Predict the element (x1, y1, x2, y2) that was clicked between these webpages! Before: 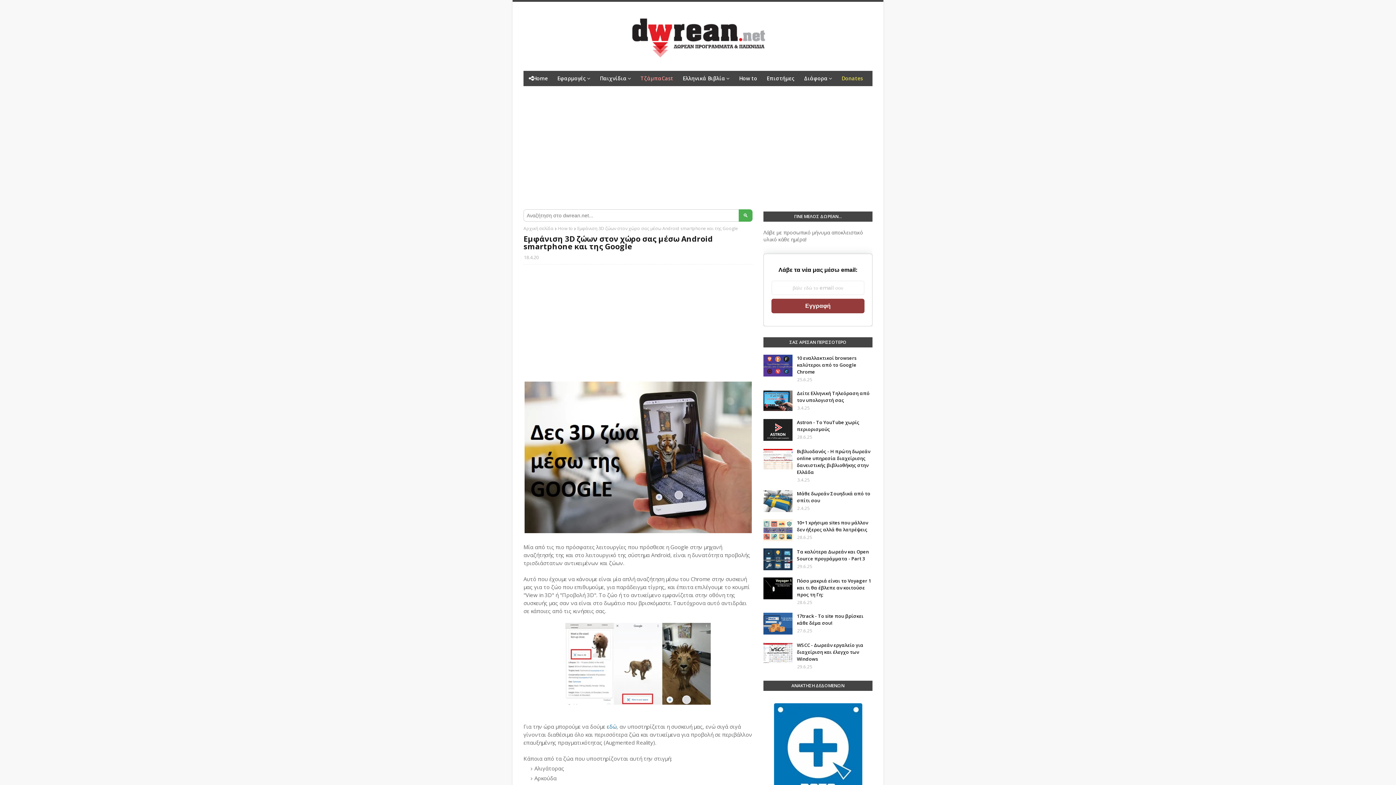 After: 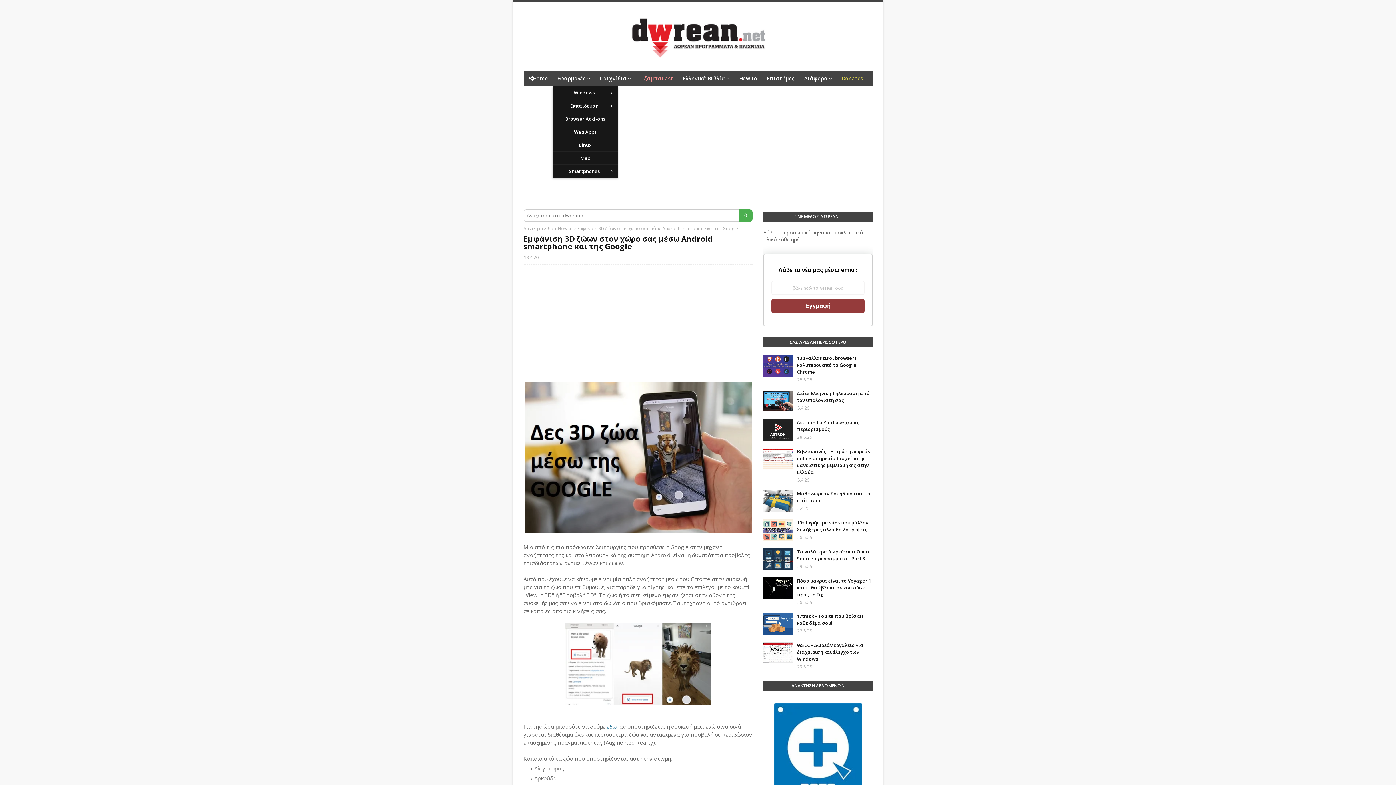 Action: label: Εφαρμογές bbox: (553, 70, 594, 86)